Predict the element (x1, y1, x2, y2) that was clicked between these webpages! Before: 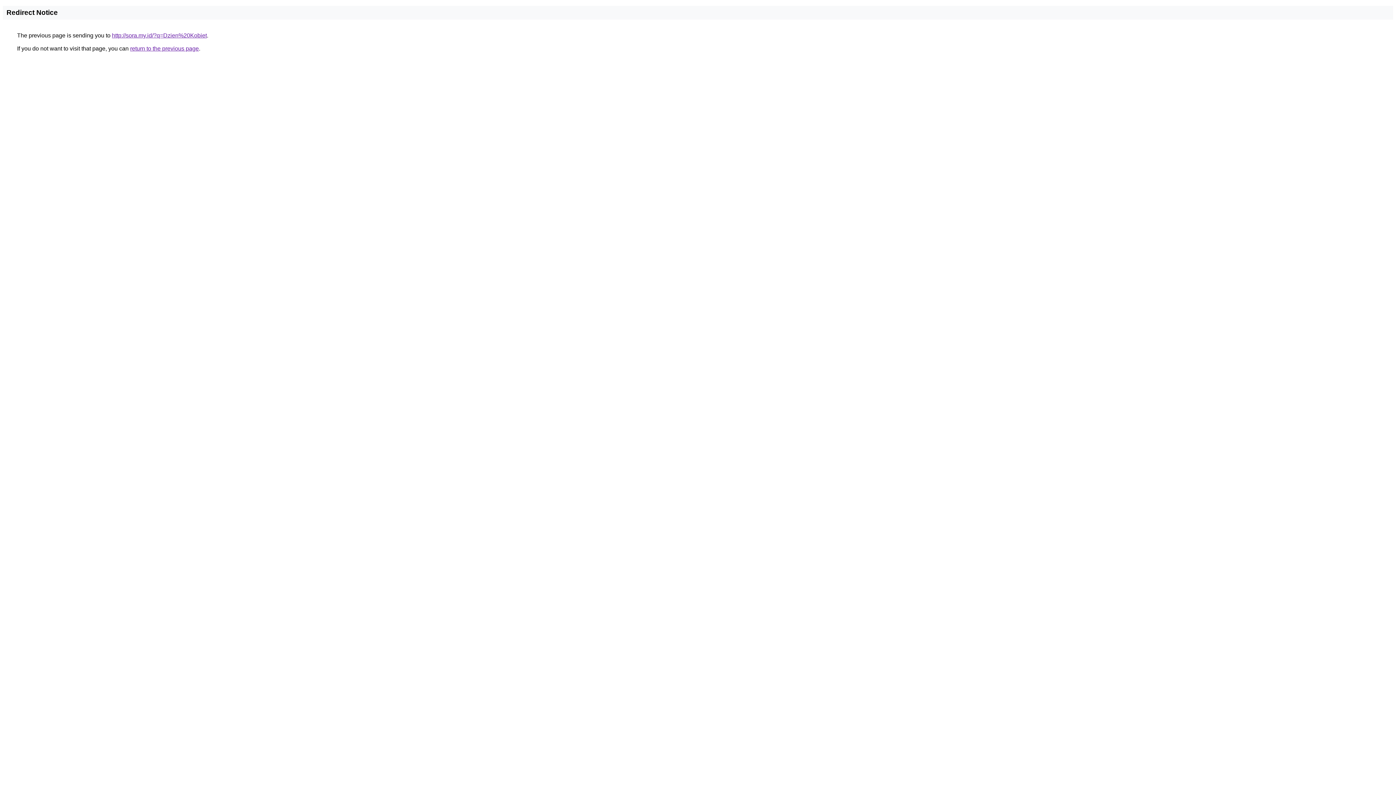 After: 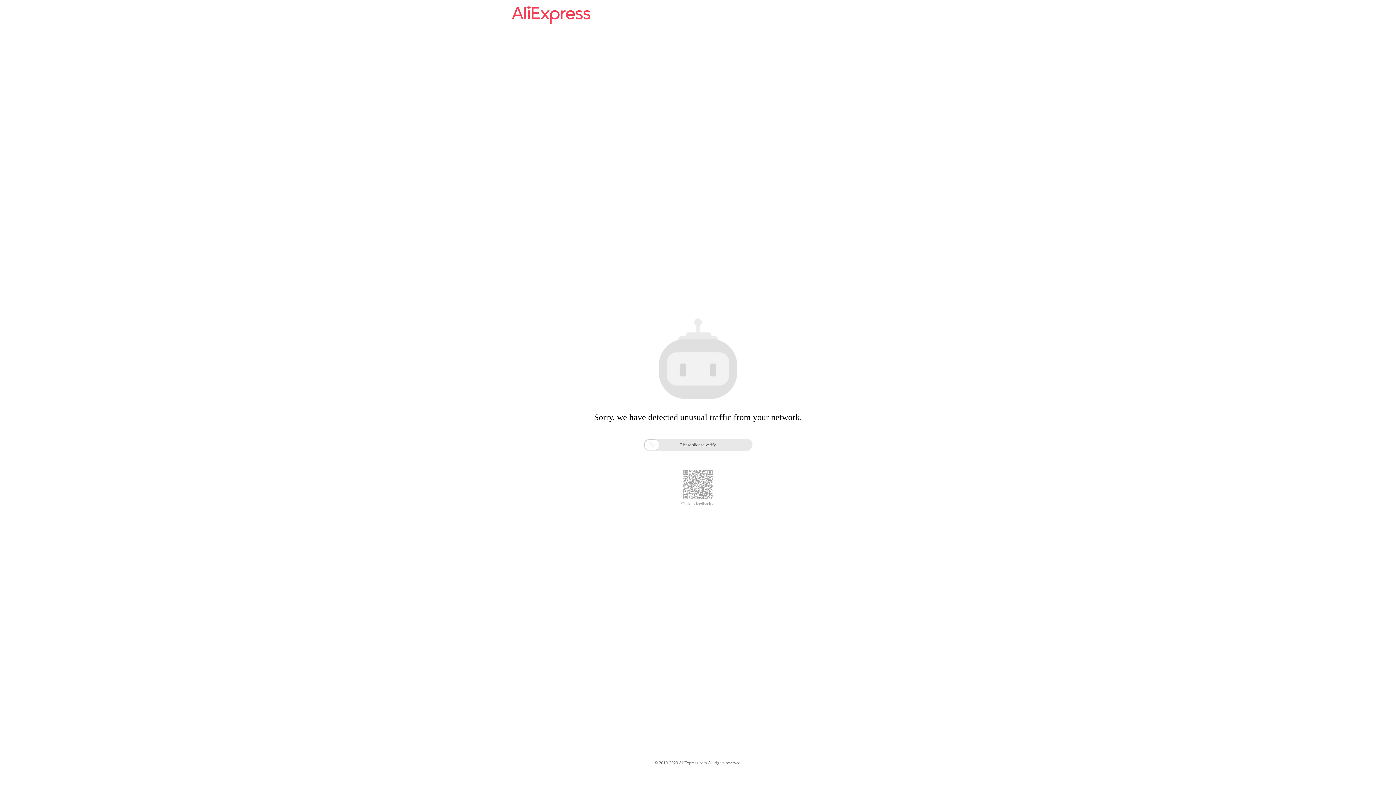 Action: label: http://sora.my.id/?q=Dzien%20Kobiet bbox: (112, 32, 206, 38)